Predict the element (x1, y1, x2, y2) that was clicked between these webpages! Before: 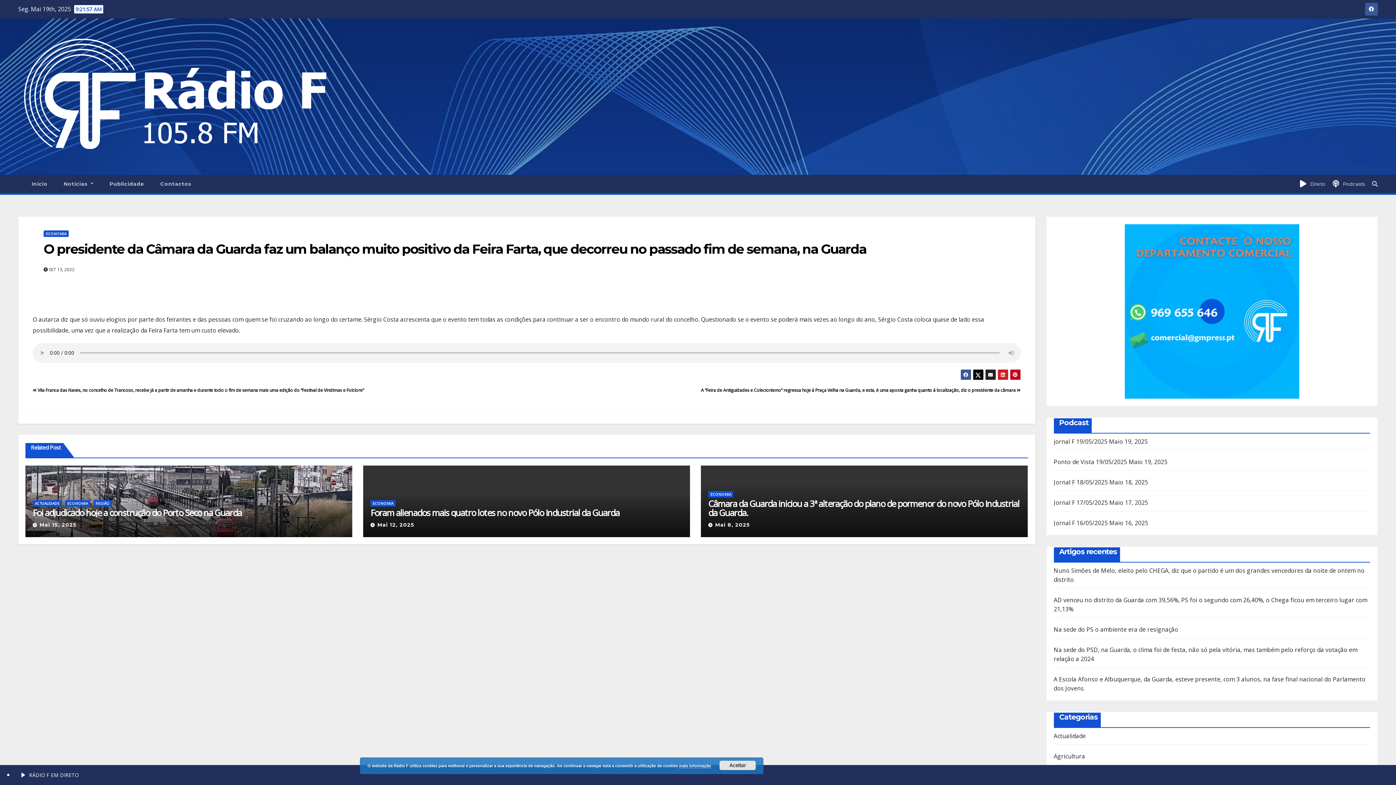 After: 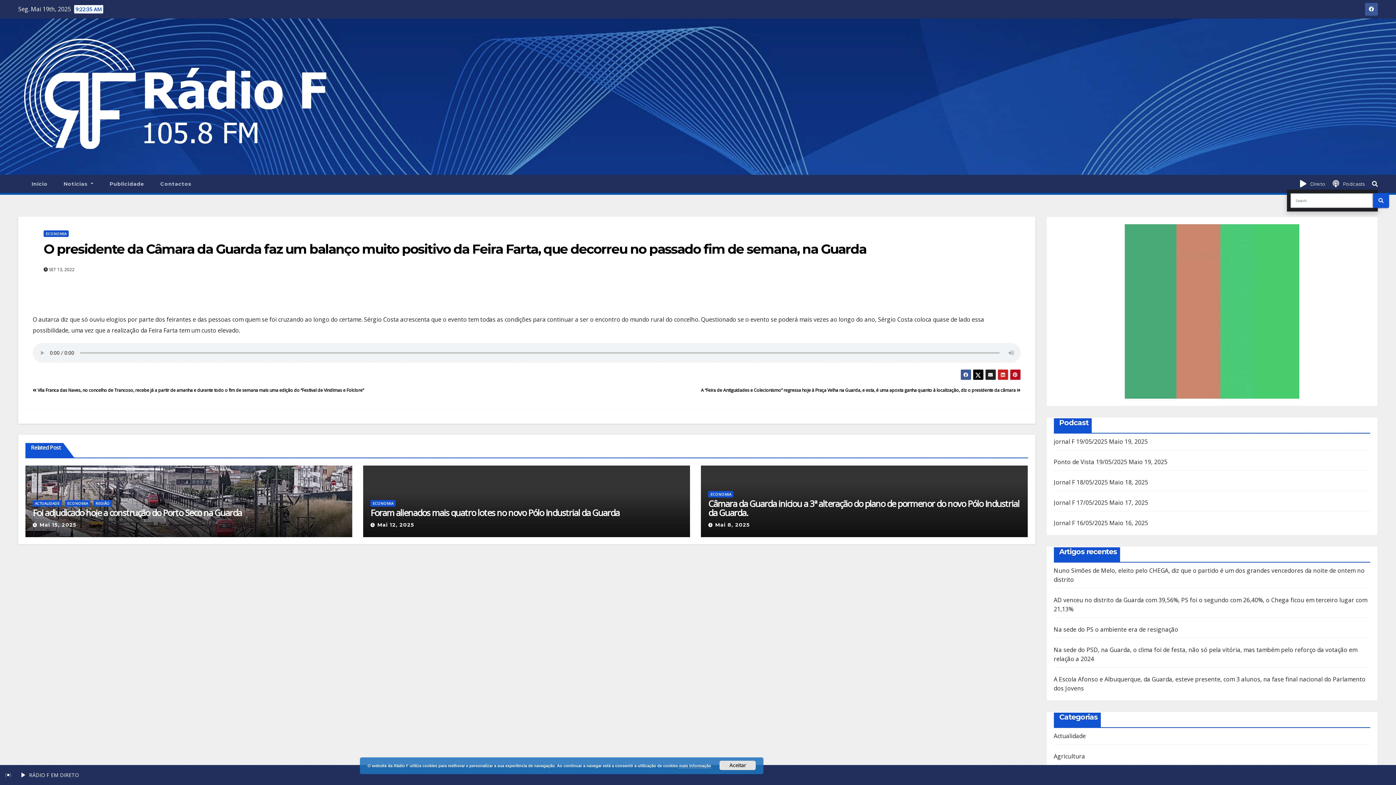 Action: bbox: (1372, 178, 1378, 189)